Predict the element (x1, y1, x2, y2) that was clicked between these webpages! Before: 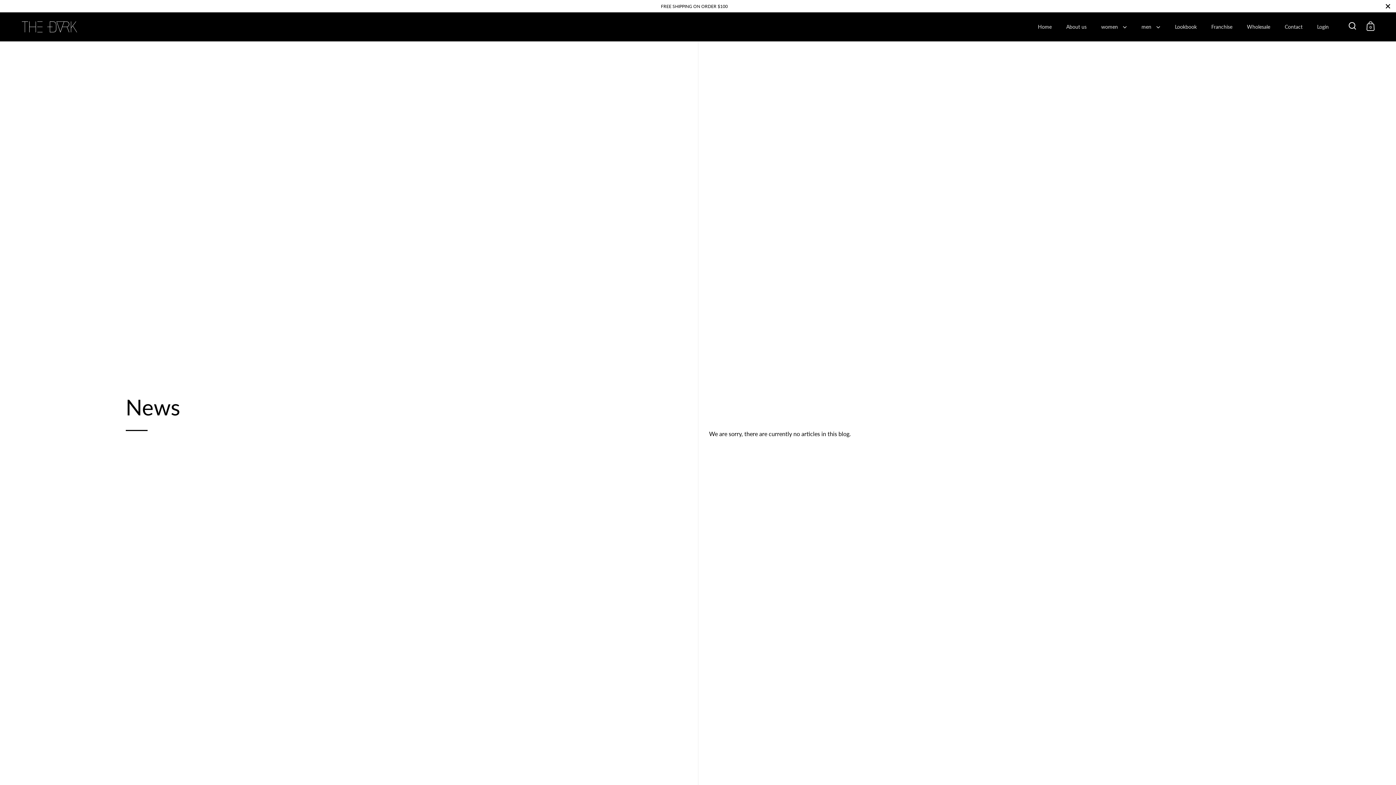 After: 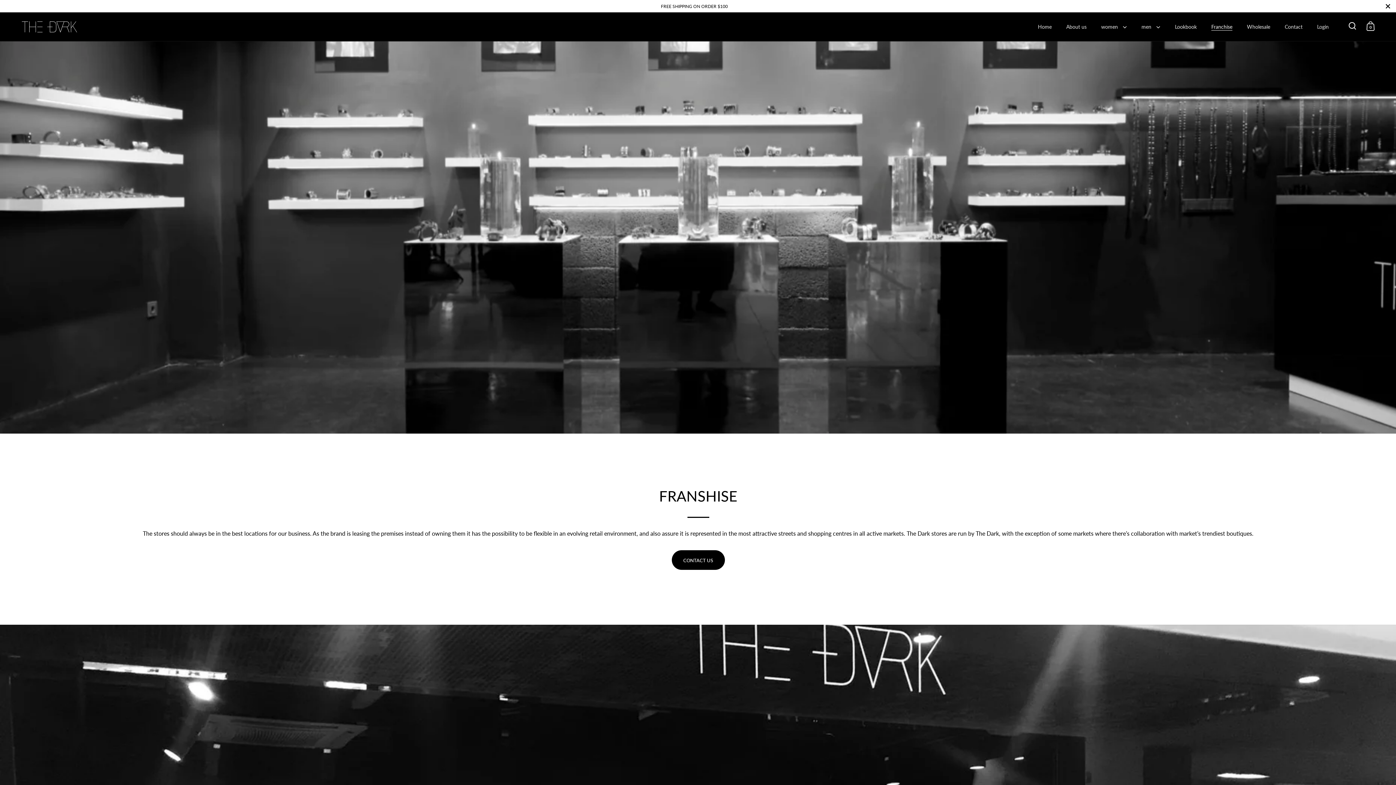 Action: bbox: (1204, 18, 1240, 34) label: Franchise